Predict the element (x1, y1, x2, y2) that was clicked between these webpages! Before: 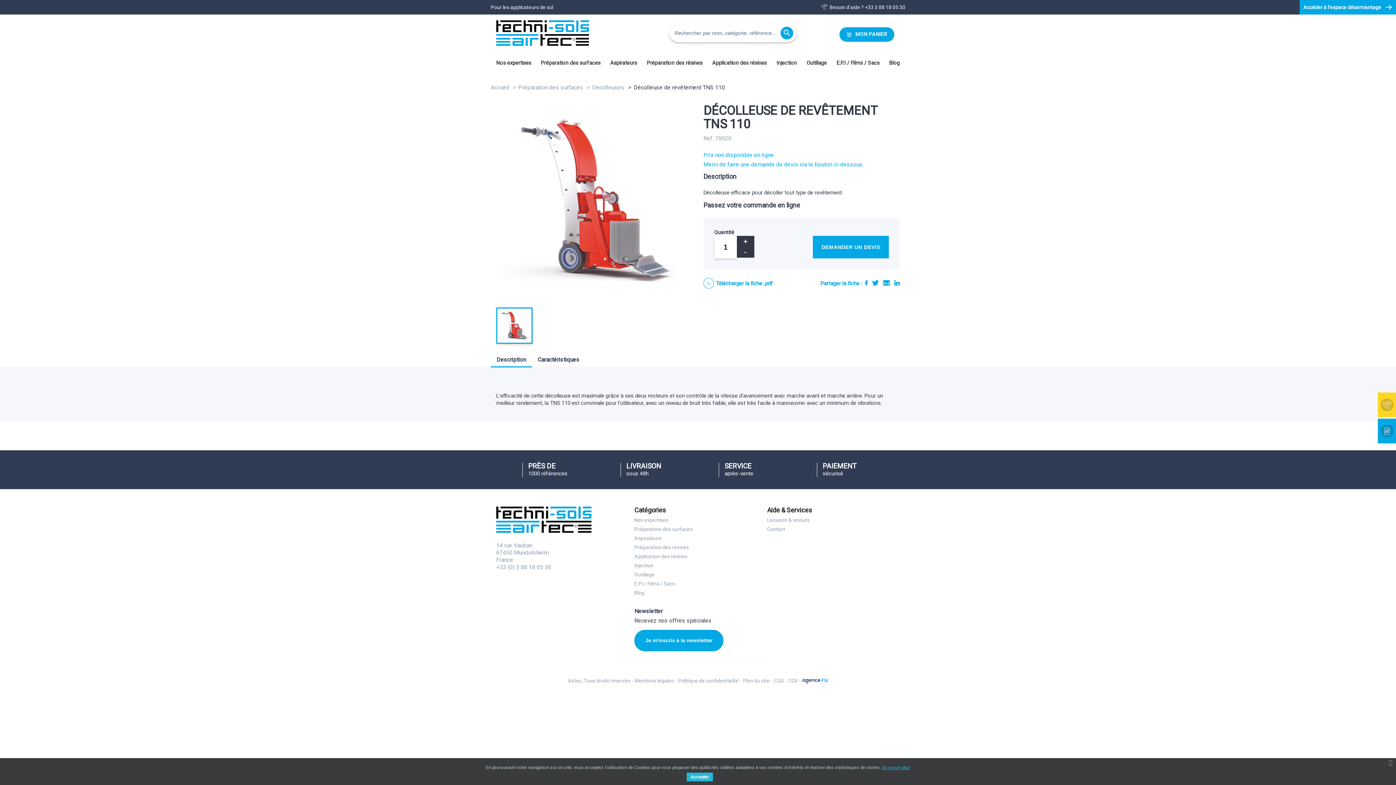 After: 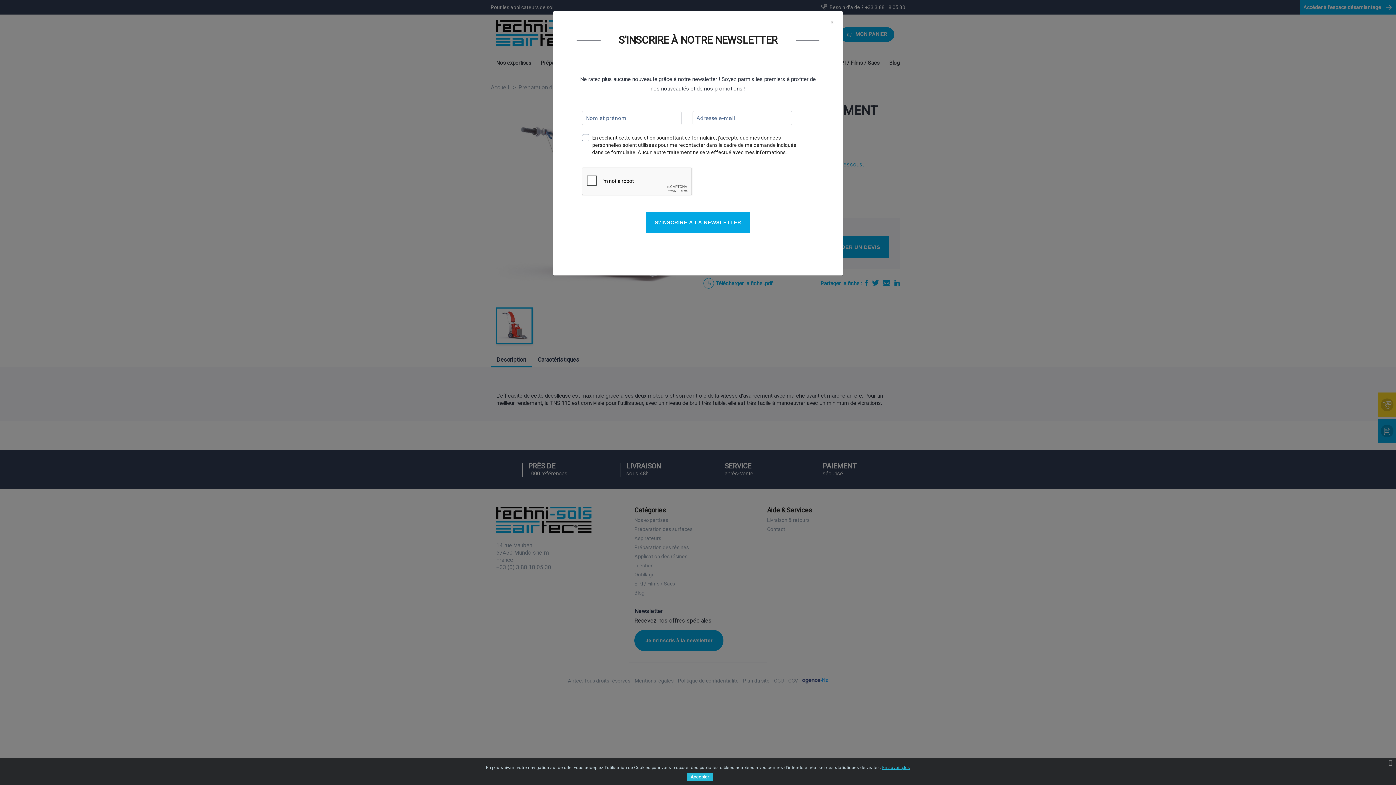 Action: label: Je m'inscris à la newsletter bbox: (634, 630, 723, 651)